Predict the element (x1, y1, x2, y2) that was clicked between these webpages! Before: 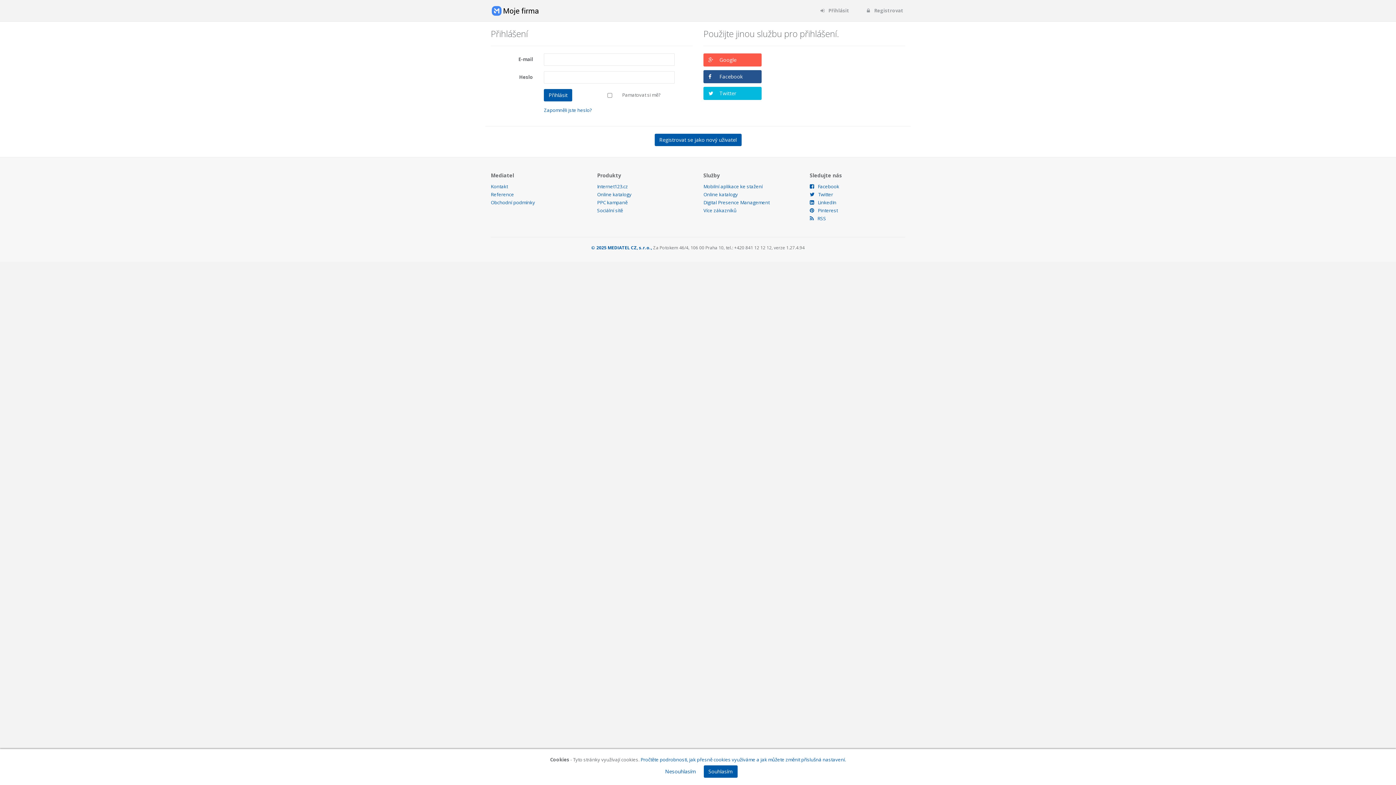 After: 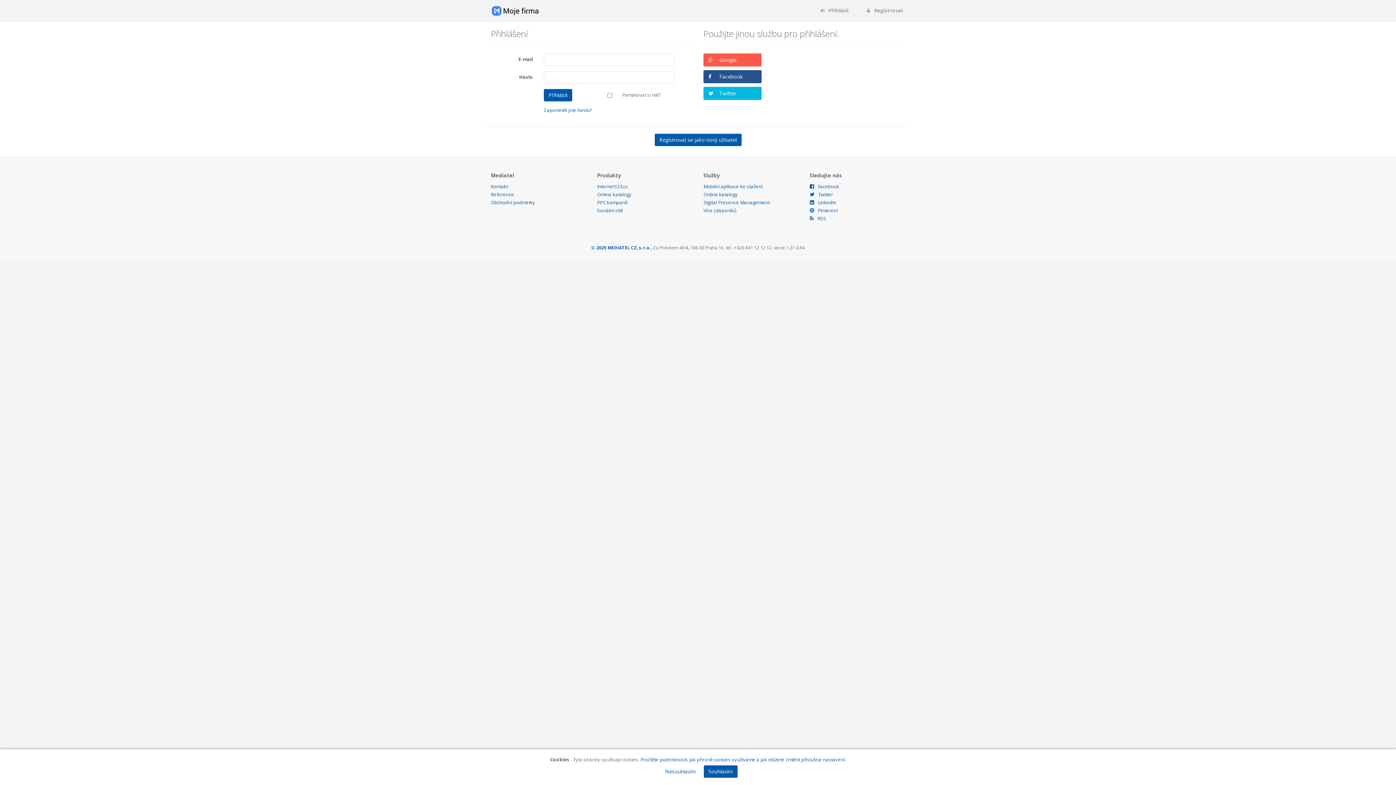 Action: bbox: (490, 5, 556, 16)